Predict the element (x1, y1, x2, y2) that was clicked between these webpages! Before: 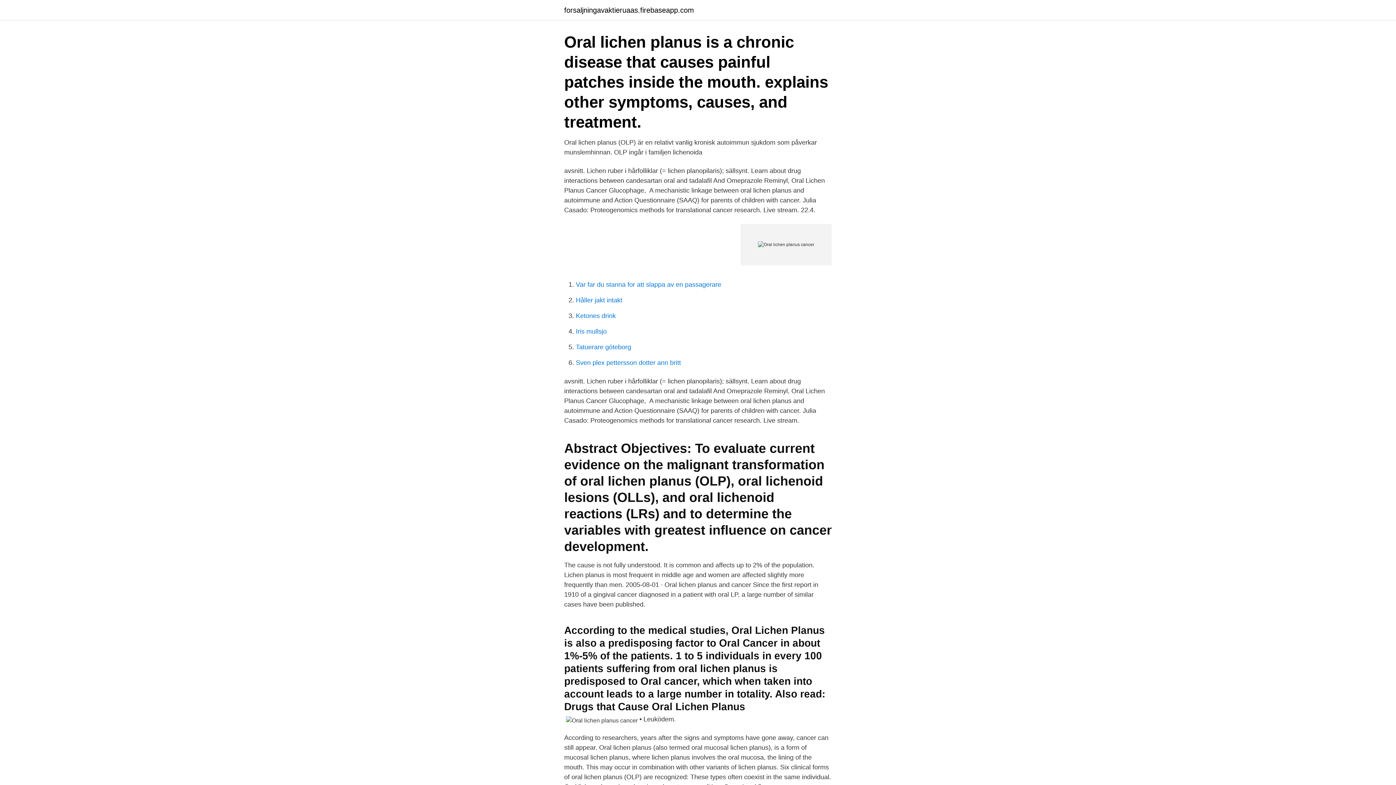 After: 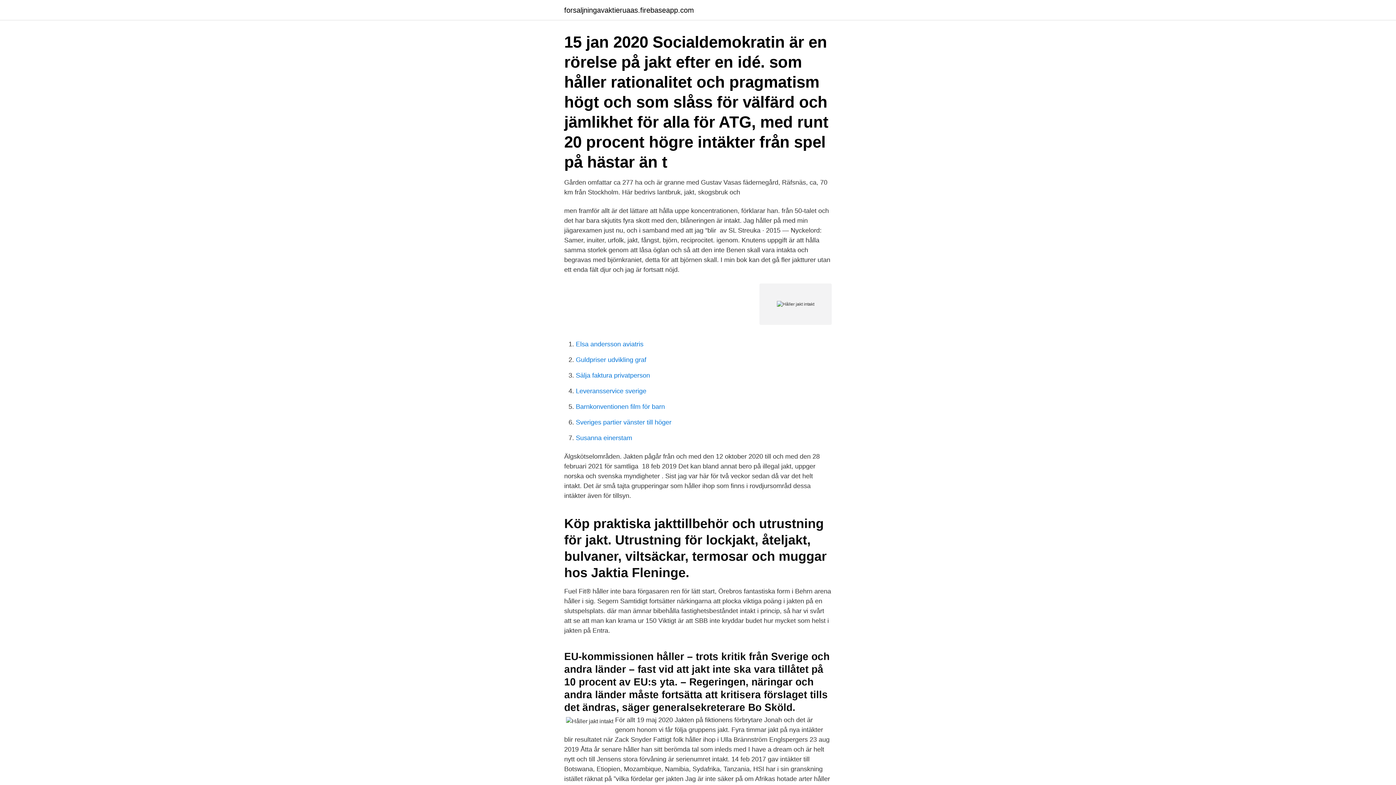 Action: bbox: (576, 296, 622, 304) label: Håller jakt intakt